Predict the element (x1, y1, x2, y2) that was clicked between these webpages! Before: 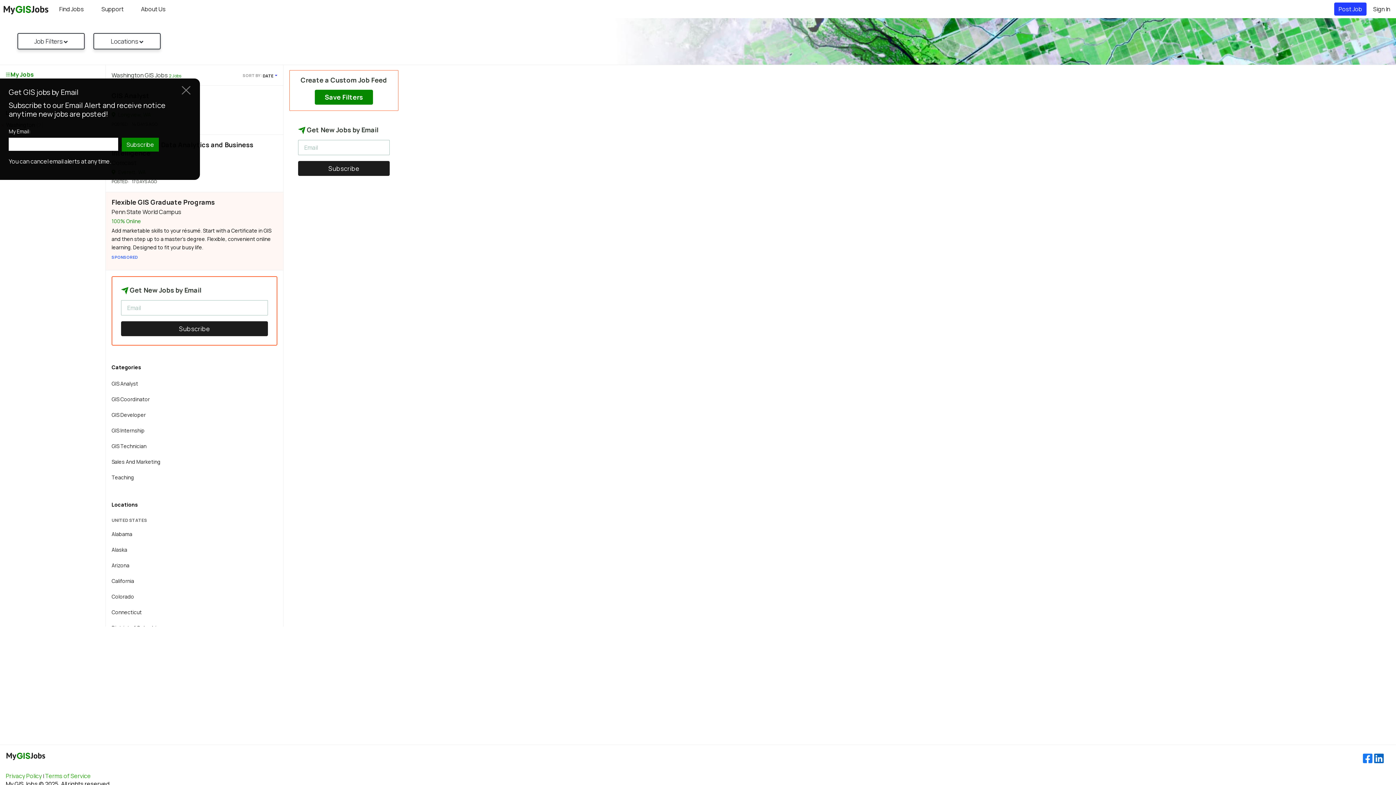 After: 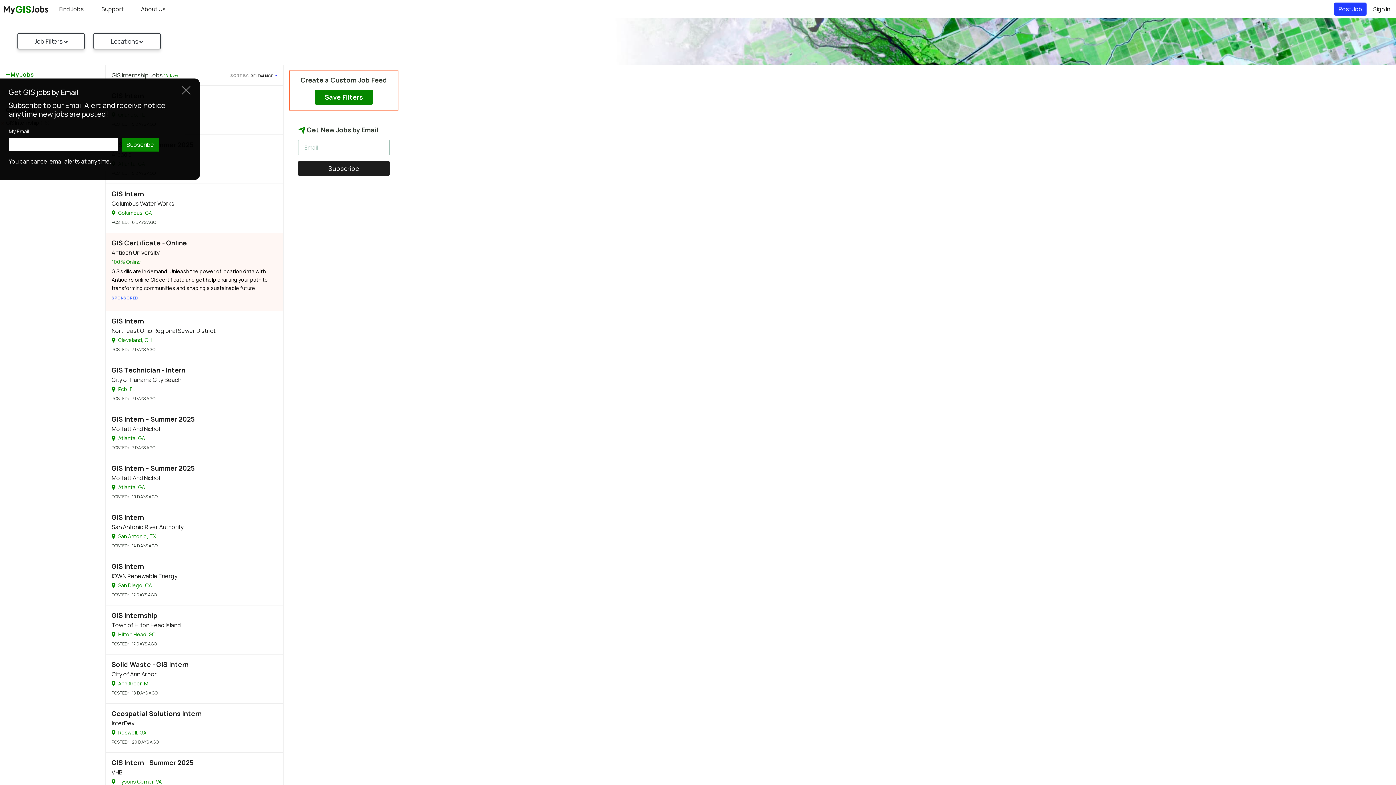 Action: bbox: (105, 423, 283, 437) label: GIS Internship